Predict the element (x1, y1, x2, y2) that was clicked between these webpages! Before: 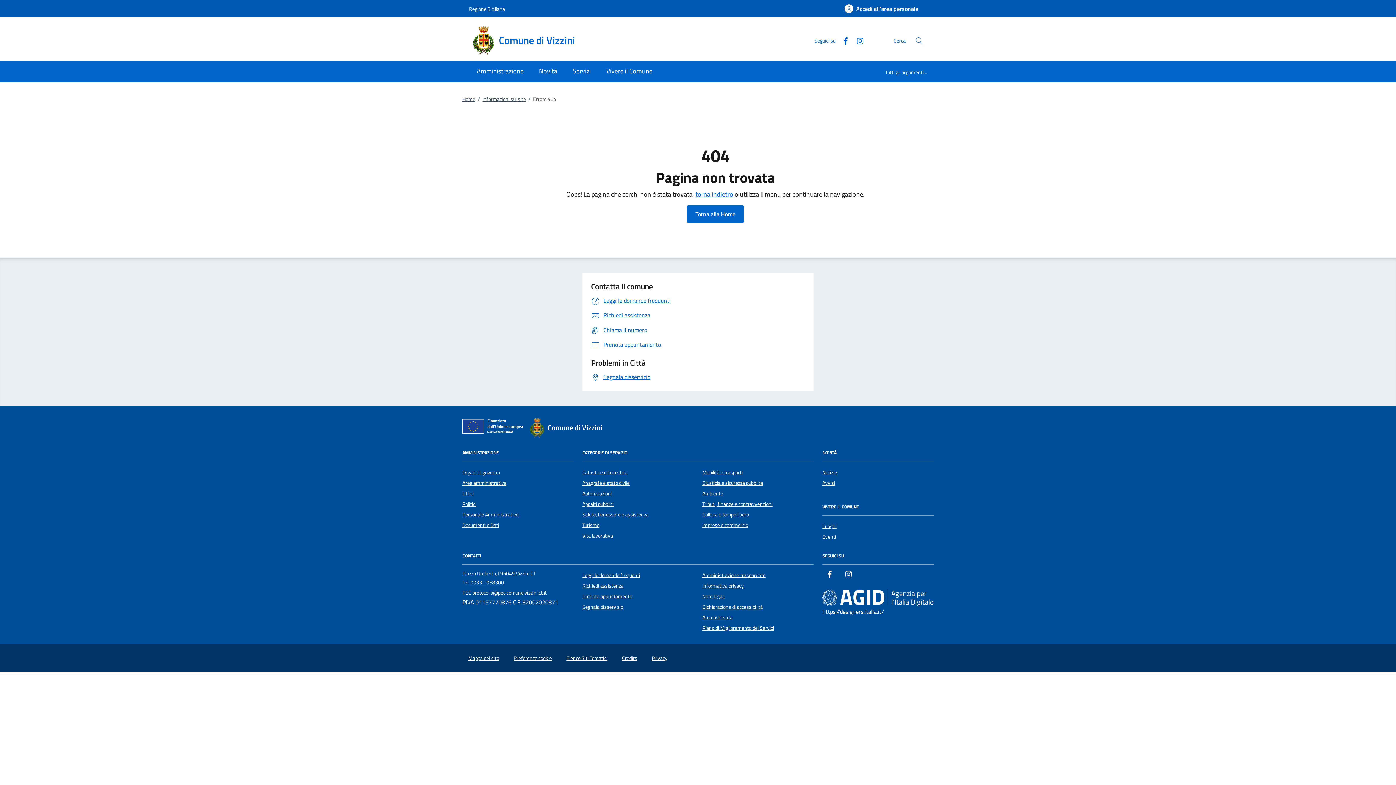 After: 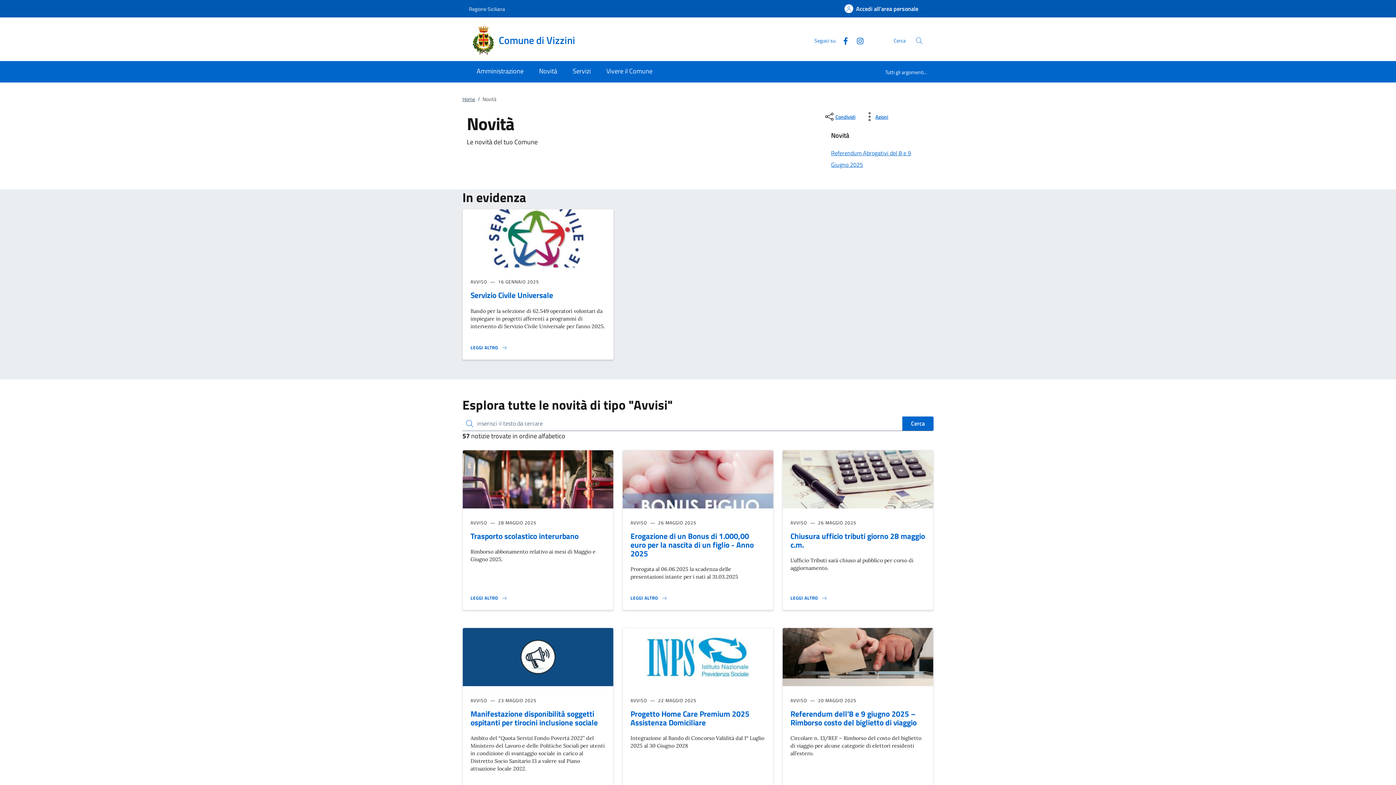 Action: label: Avvisi bbox: (822, 479, 835, 487)